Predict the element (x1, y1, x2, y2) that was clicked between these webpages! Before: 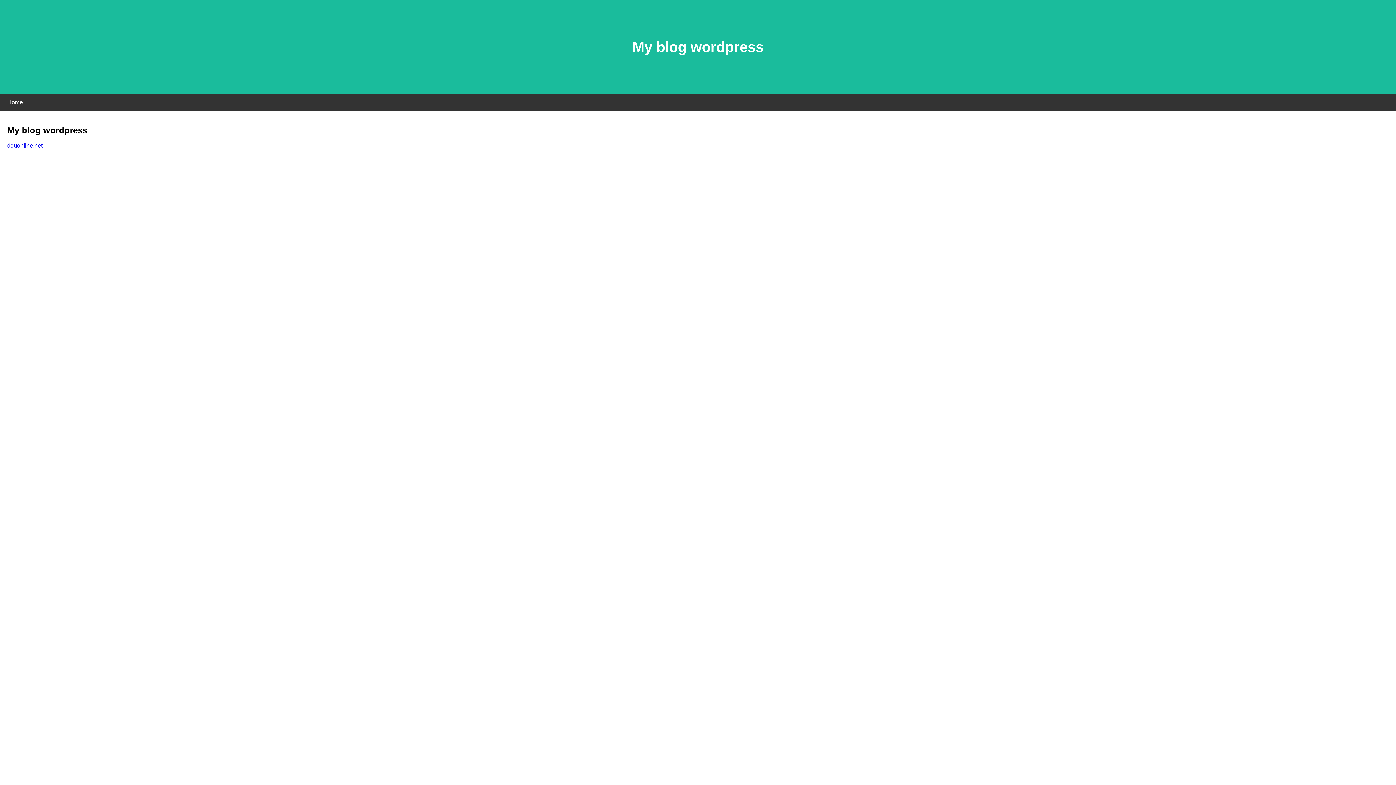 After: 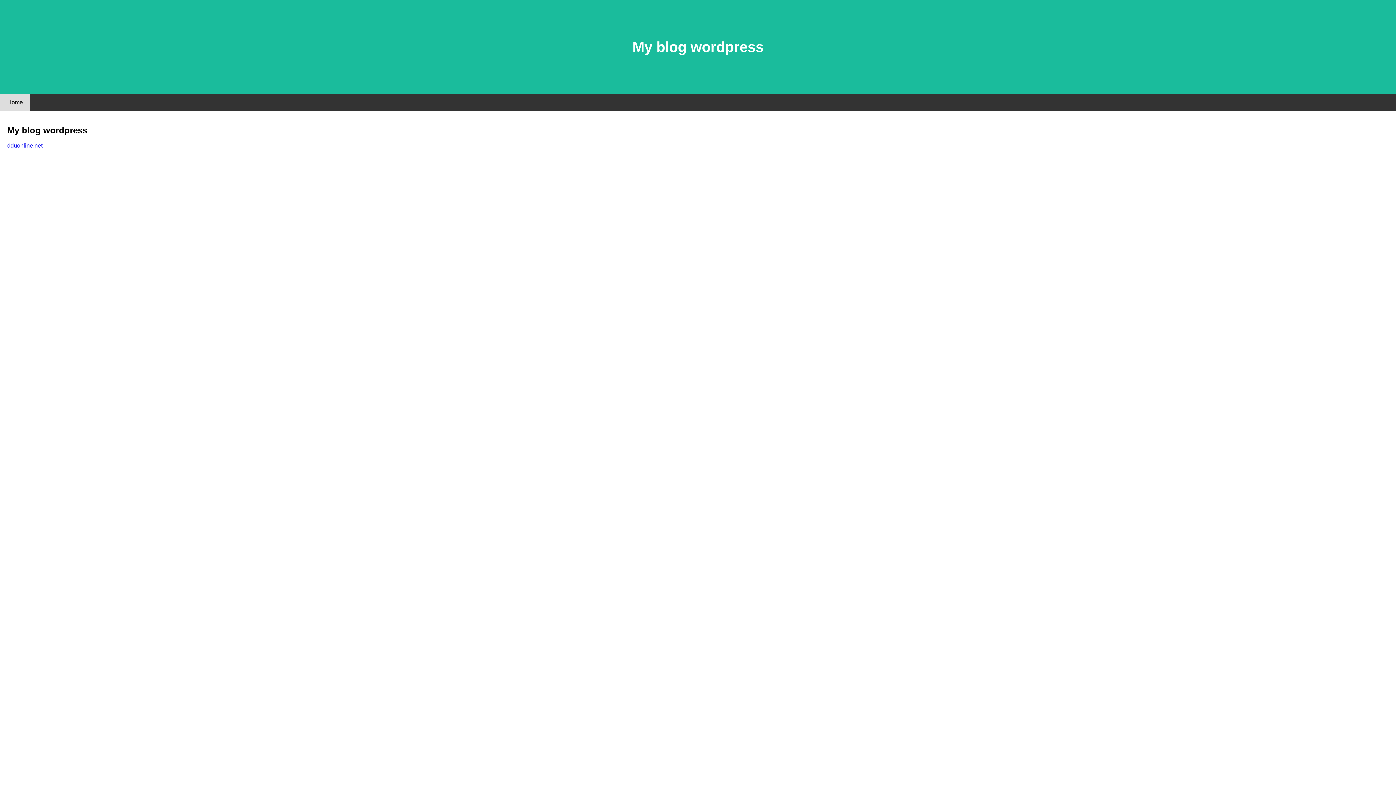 Action: label: Home bbox: (0, 94, 30, 110)